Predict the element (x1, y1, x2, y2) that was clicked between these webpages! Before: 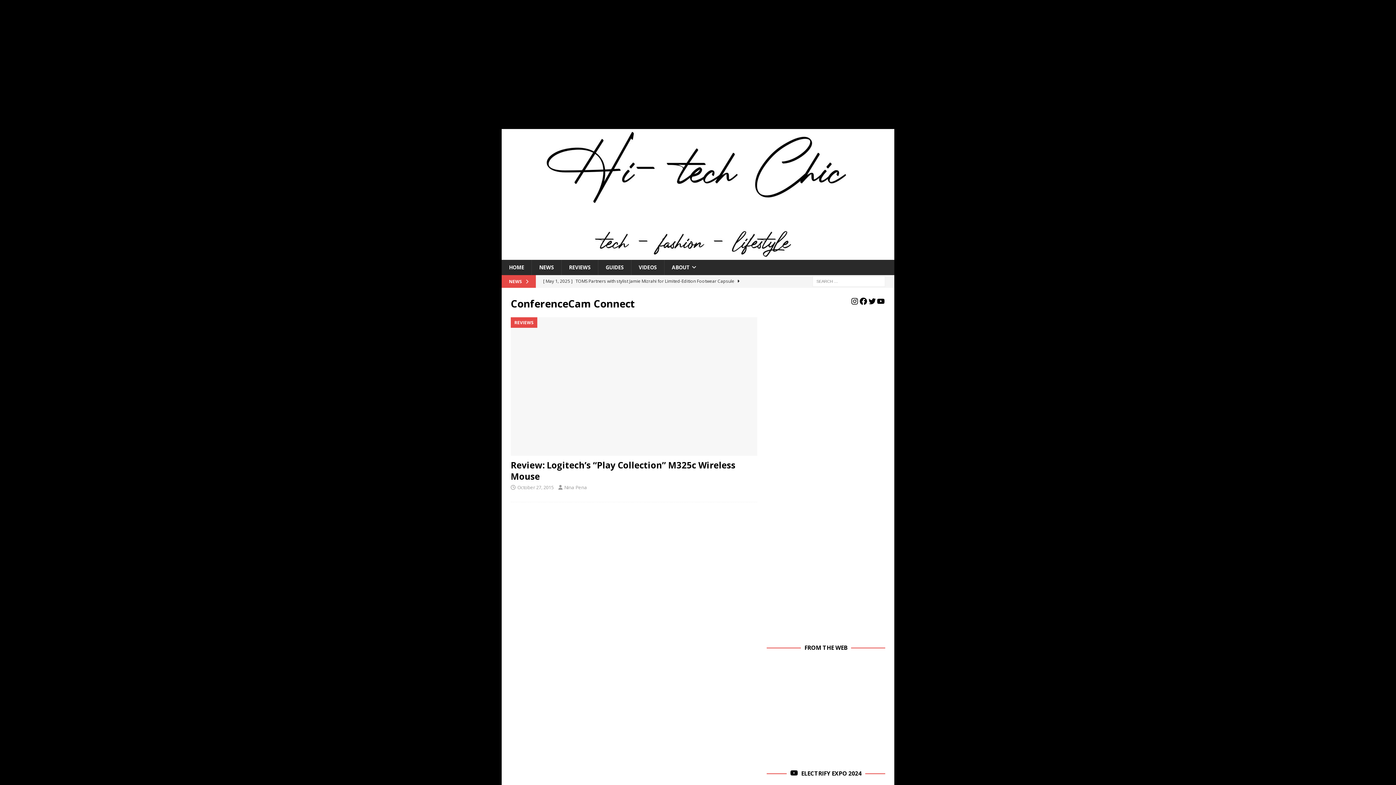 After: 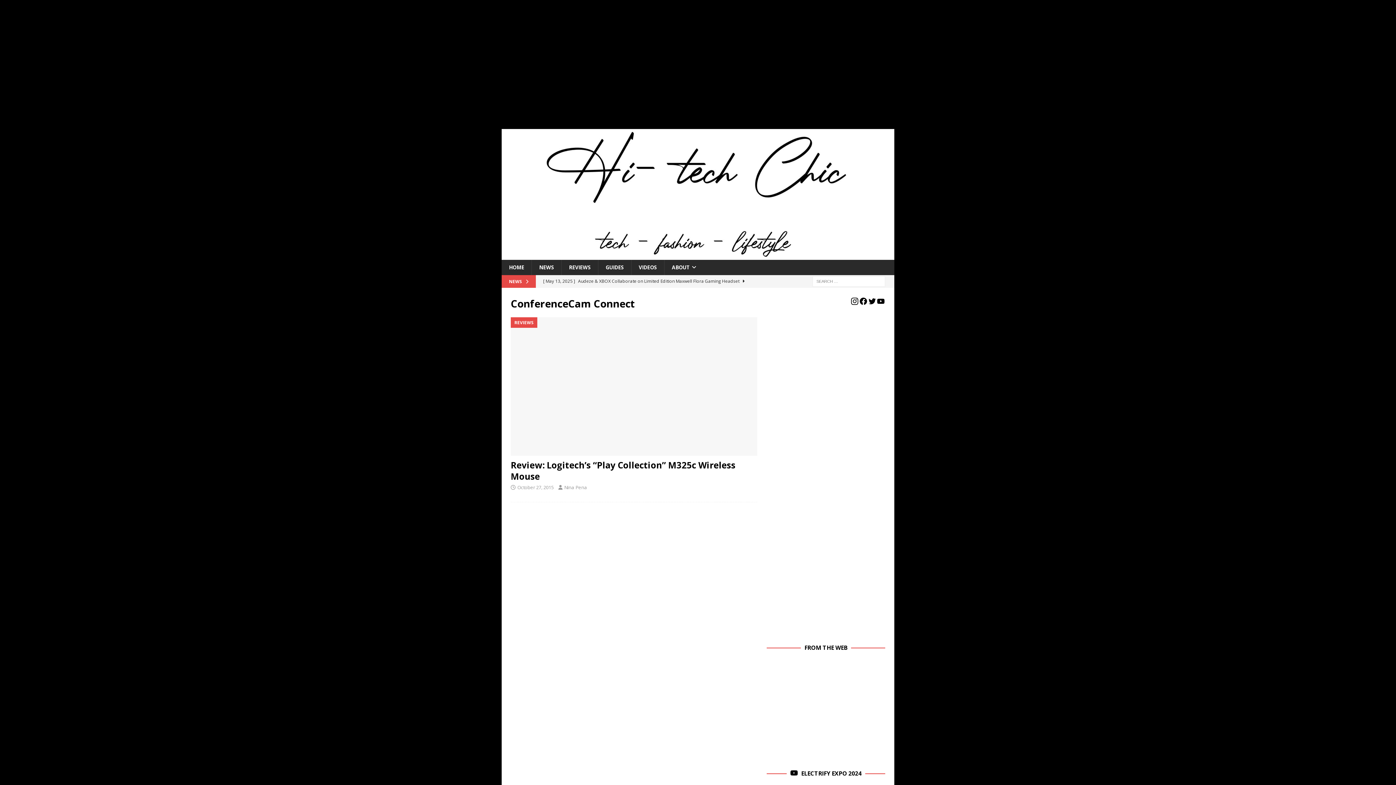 Action: bbox: (850, 297, 859, 305) label: Instagram